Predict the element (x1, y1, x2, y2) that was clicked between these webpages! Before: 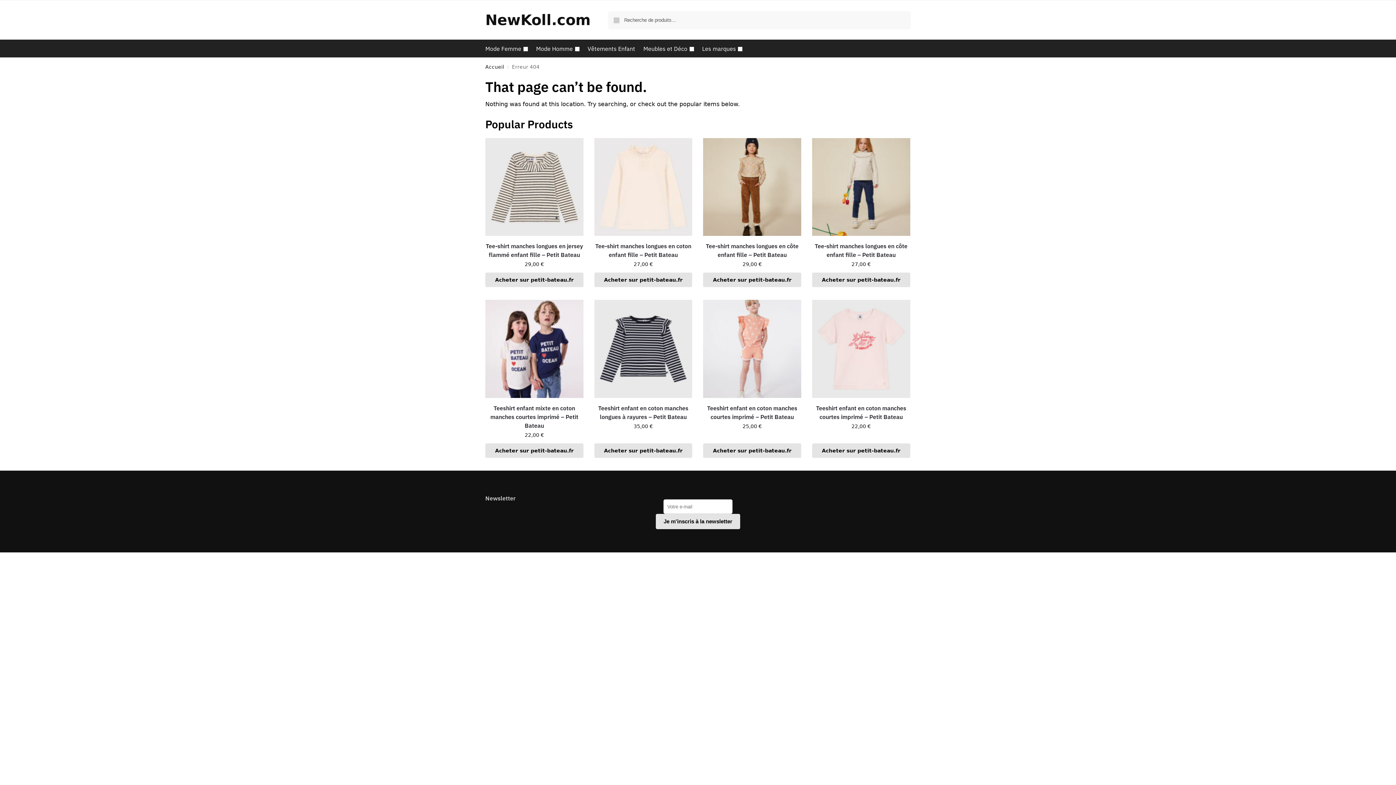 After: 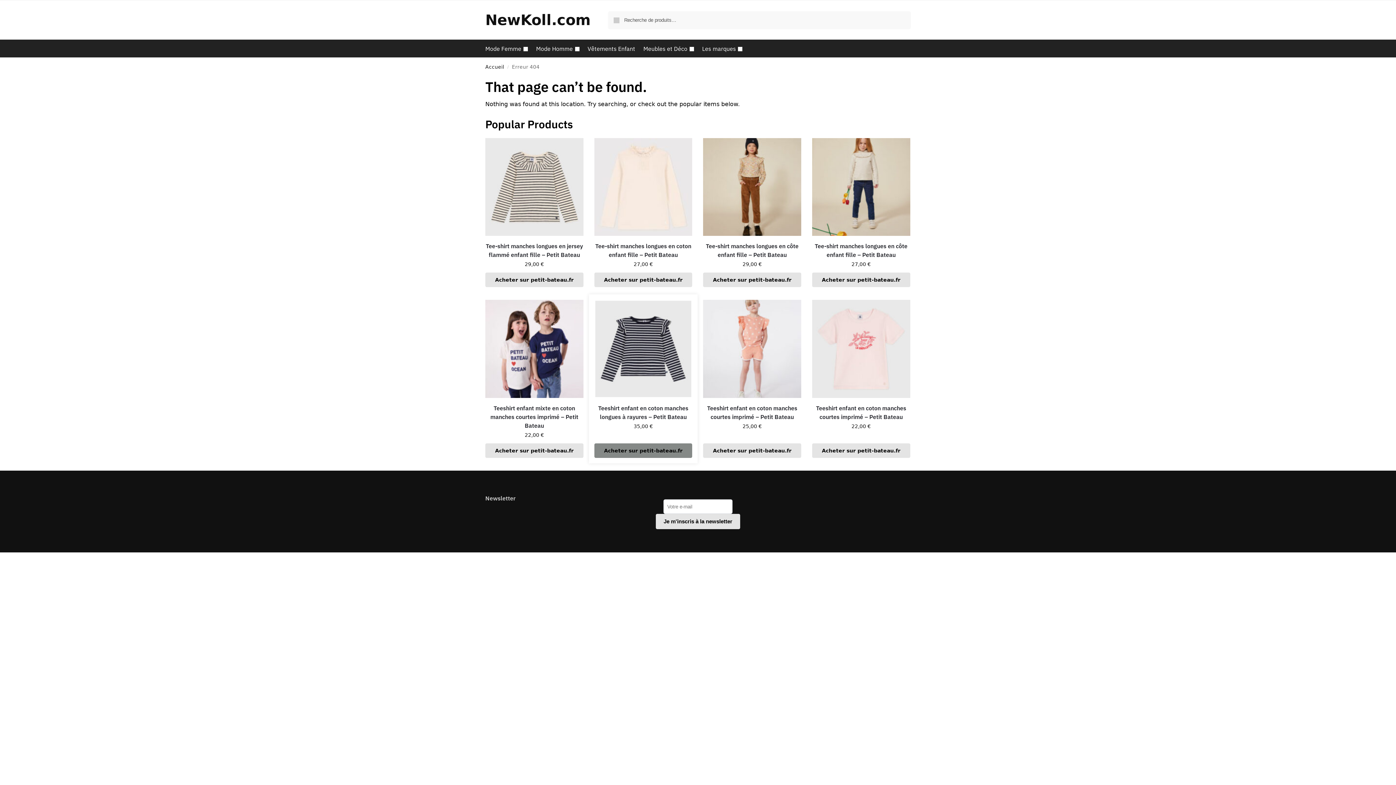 Action: bbox: (594, 443, 692, 458) label: Acheter sur petit-bateau.fr